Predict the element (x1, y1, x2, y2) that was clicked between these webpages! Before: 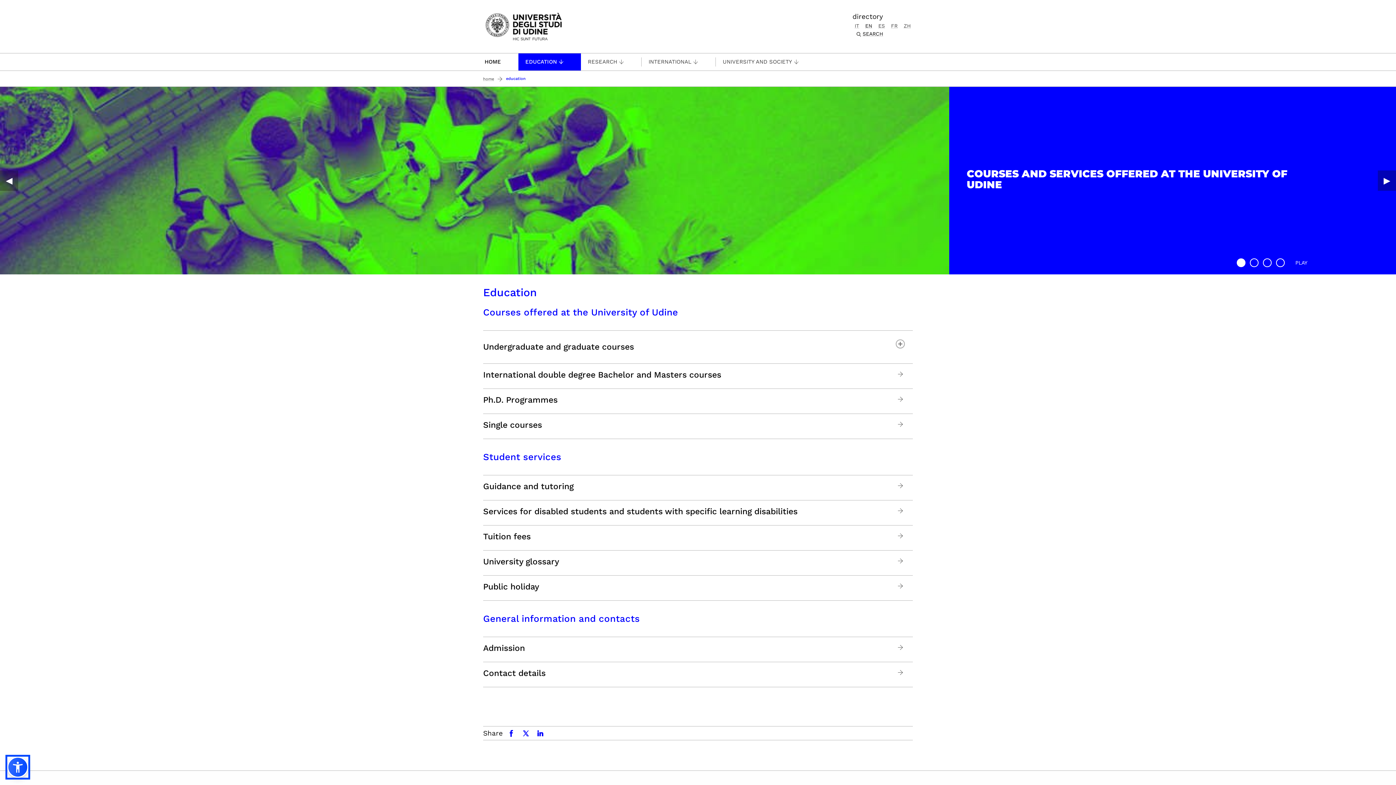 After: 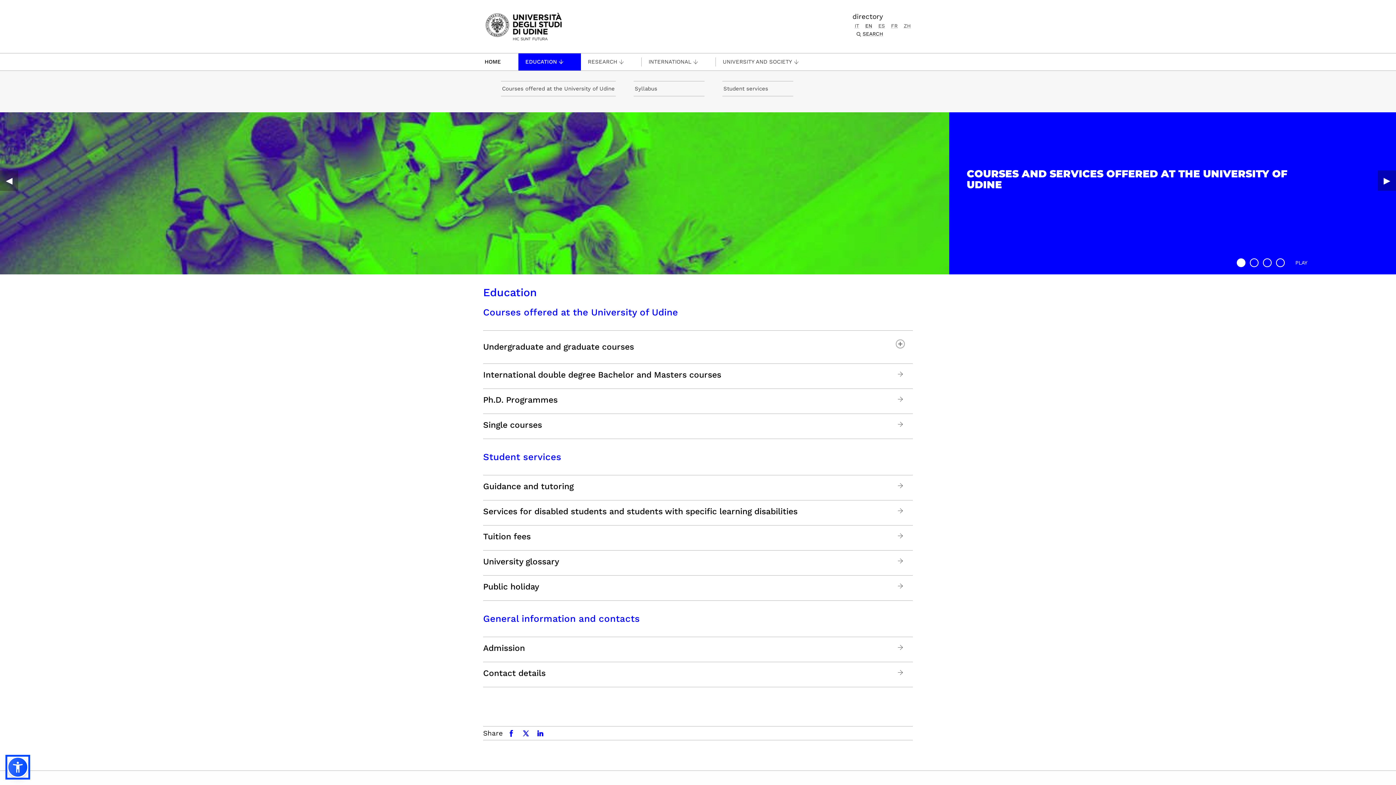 Action: label: EDUCATION bbox: (518, 57, 581, 66)